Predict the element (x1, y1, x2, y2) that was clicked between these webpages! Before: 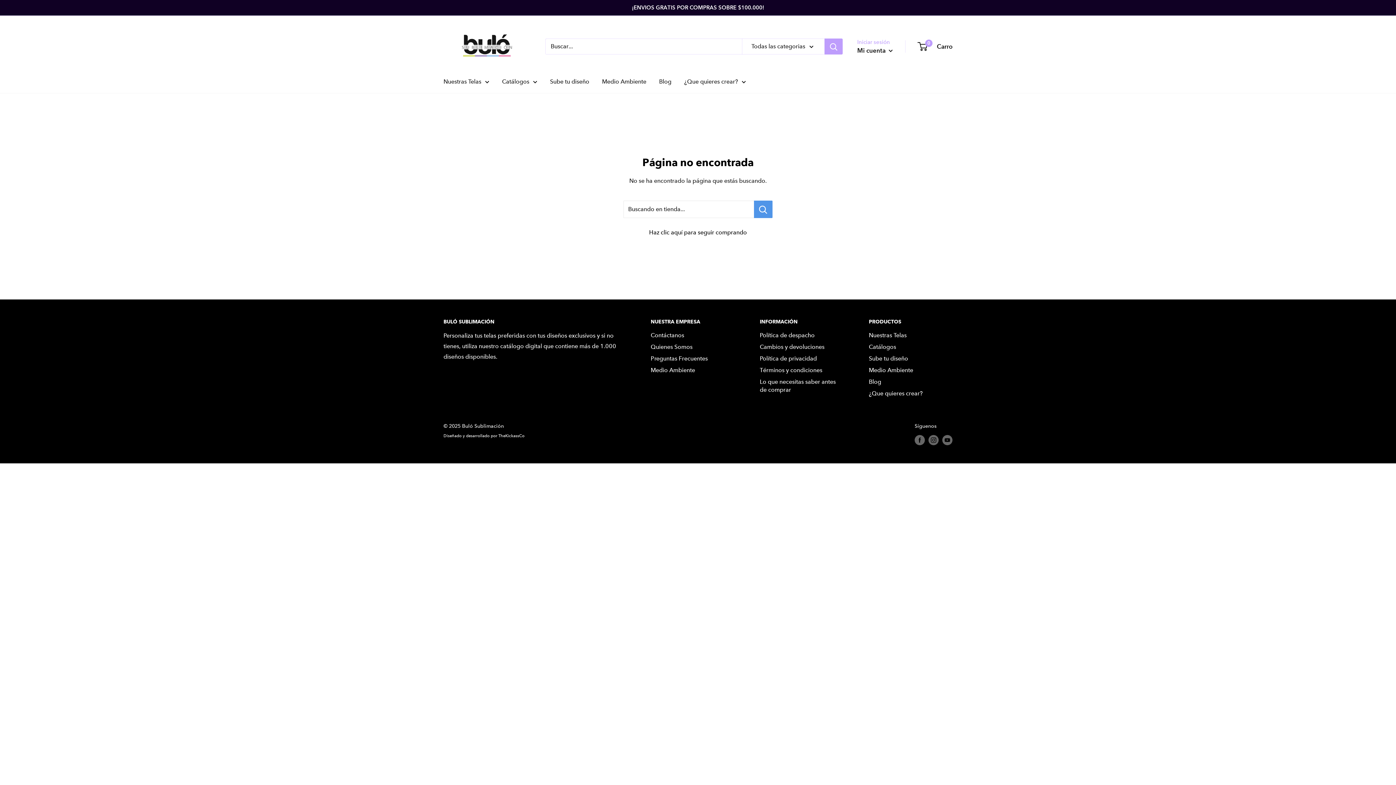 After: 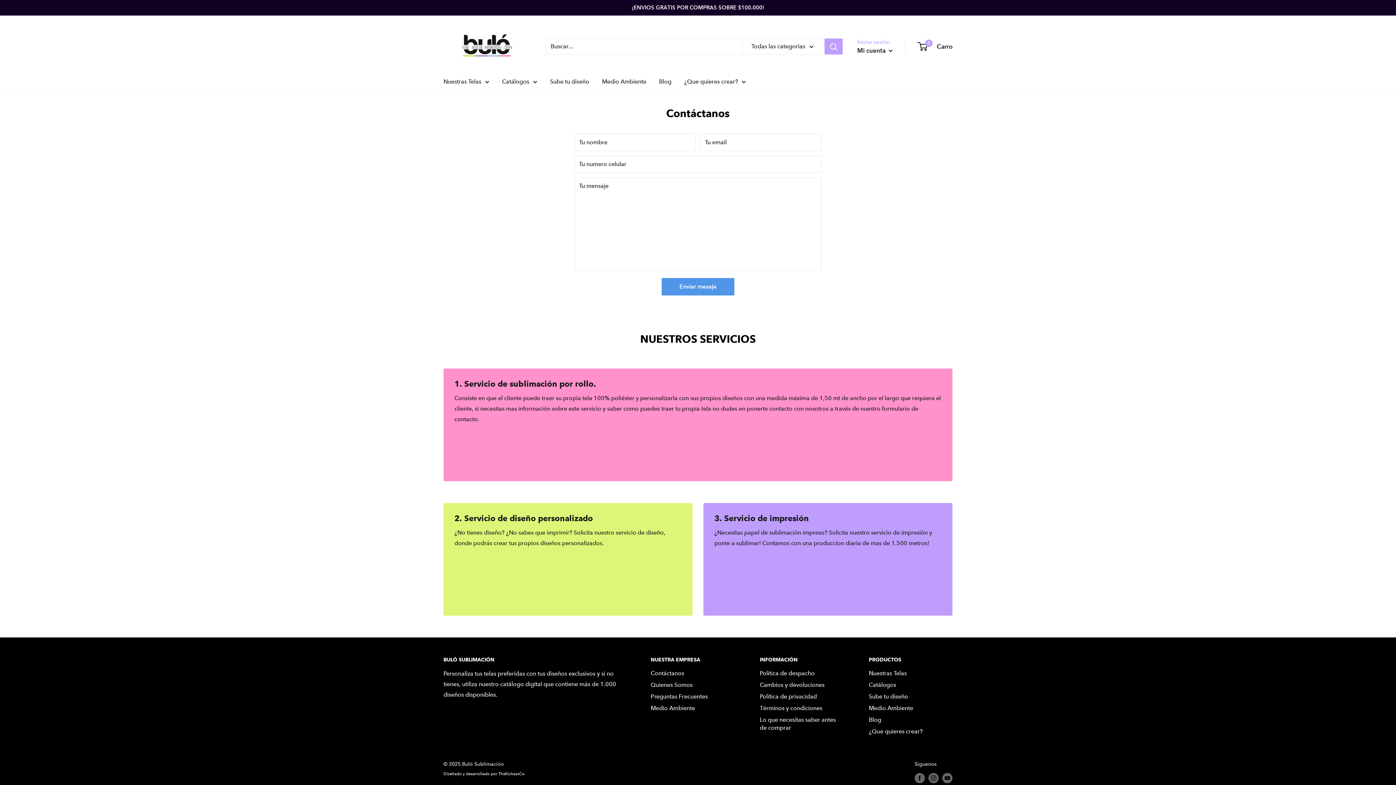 Action: label: Contáctanos bbox: (650, 329, 734, 341)